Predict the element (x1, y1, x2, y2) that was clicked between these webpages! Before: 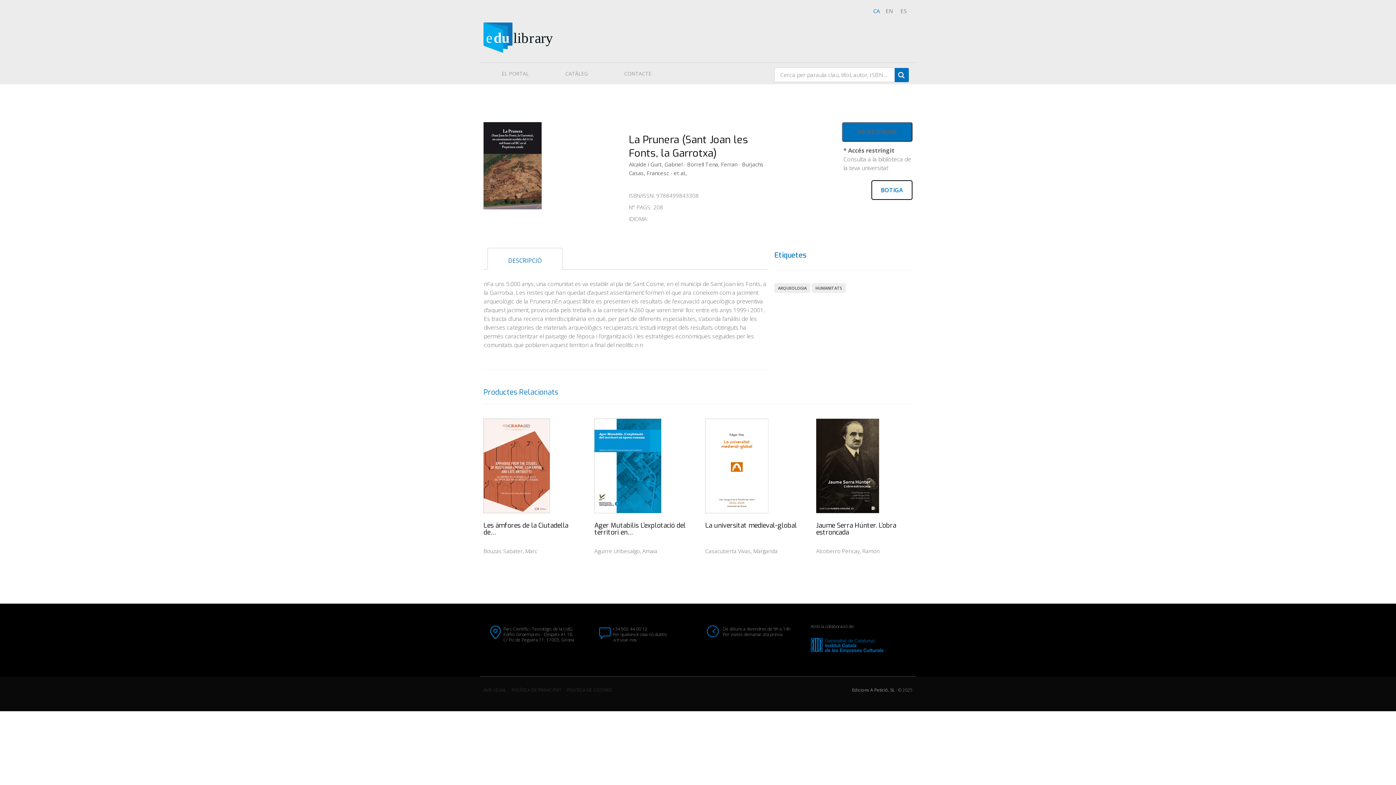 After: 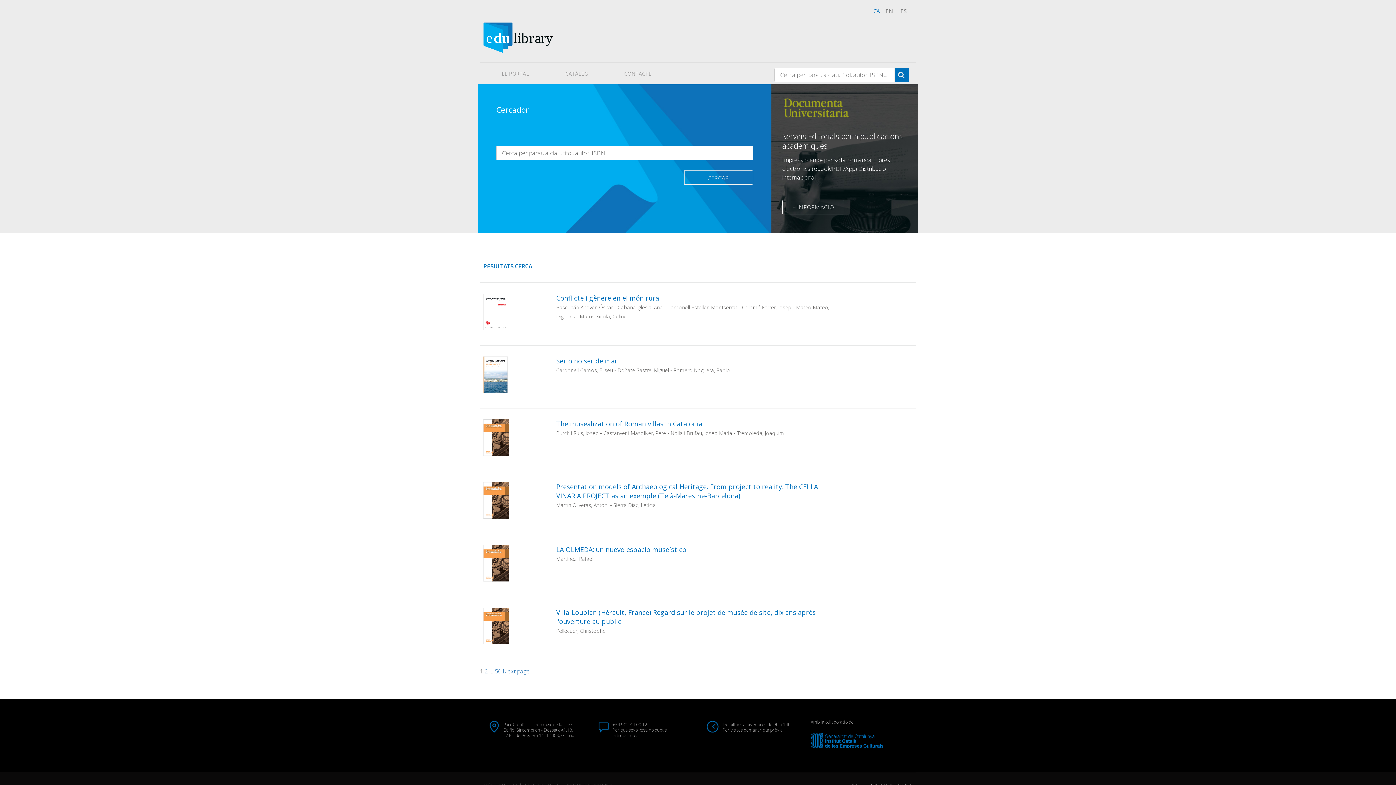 Action: bbox: (894, 67, 909, 82)